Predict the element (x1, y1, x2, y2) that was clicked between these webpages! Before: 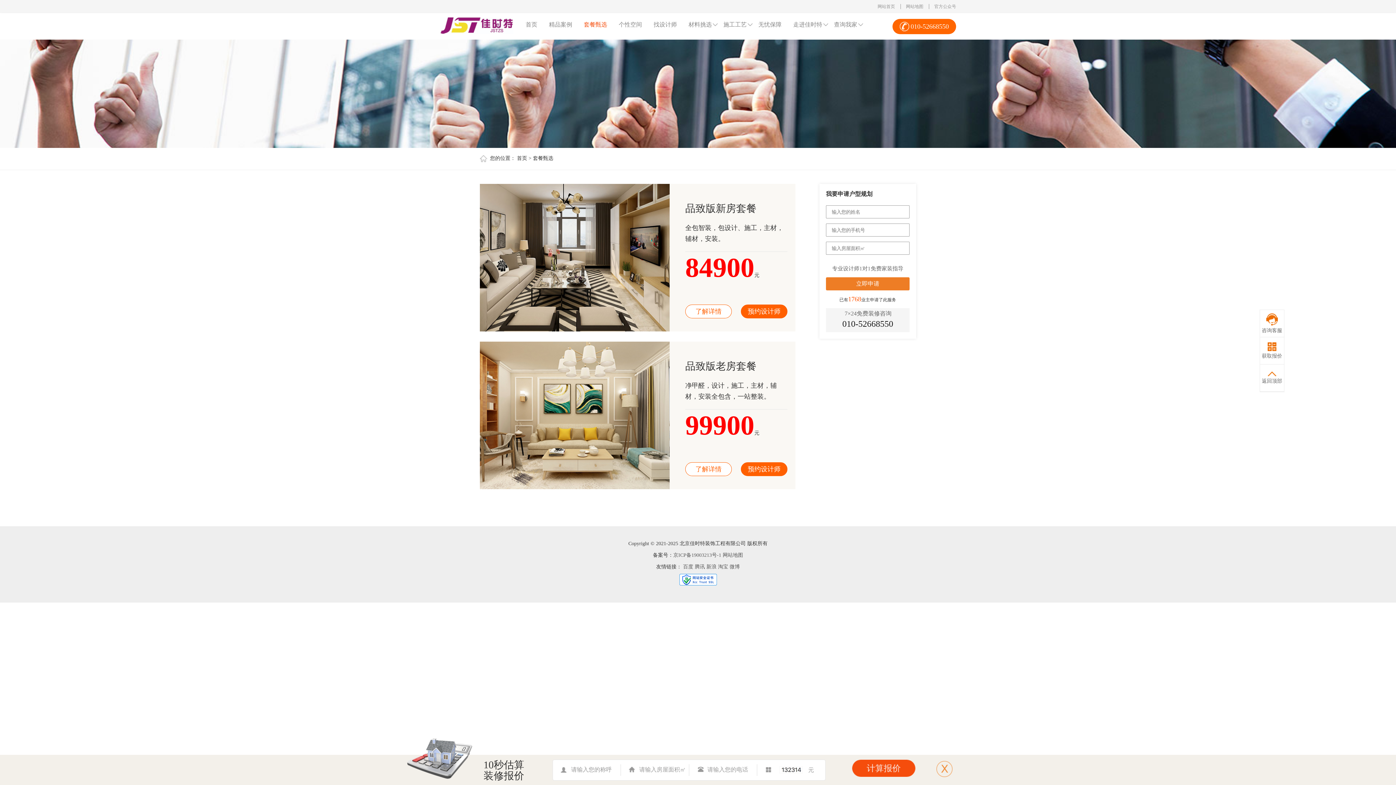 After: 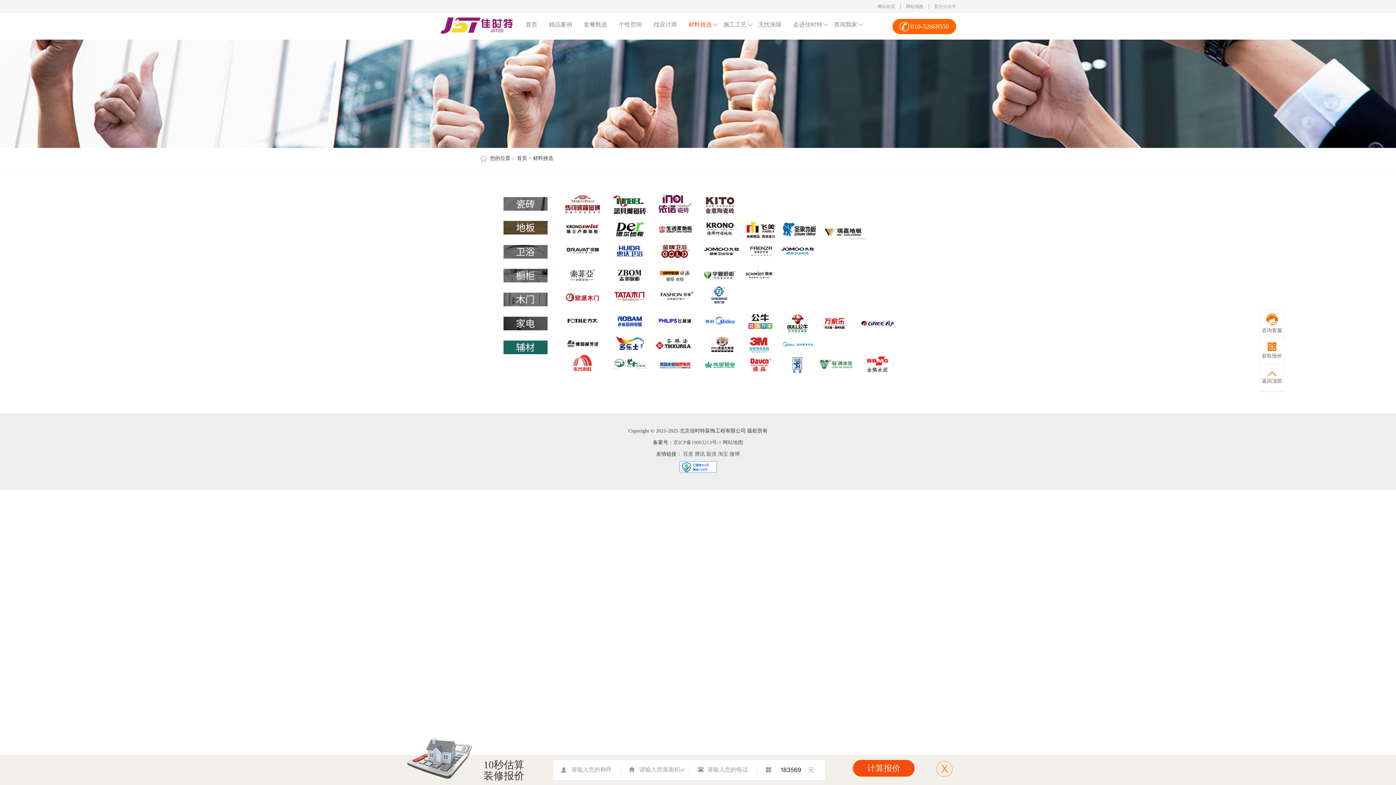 Action: label: 材料挑选 bbox: (688, 16, 717, 32)